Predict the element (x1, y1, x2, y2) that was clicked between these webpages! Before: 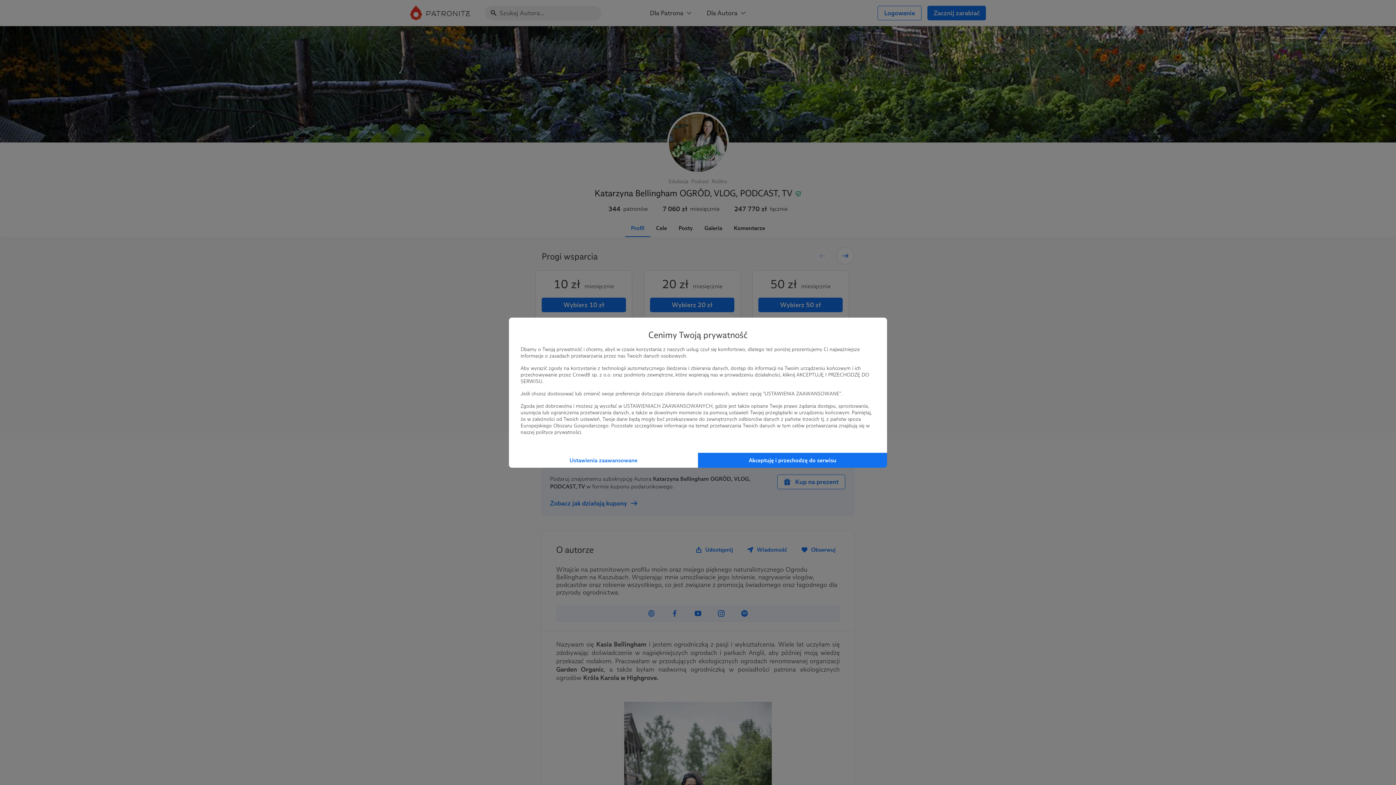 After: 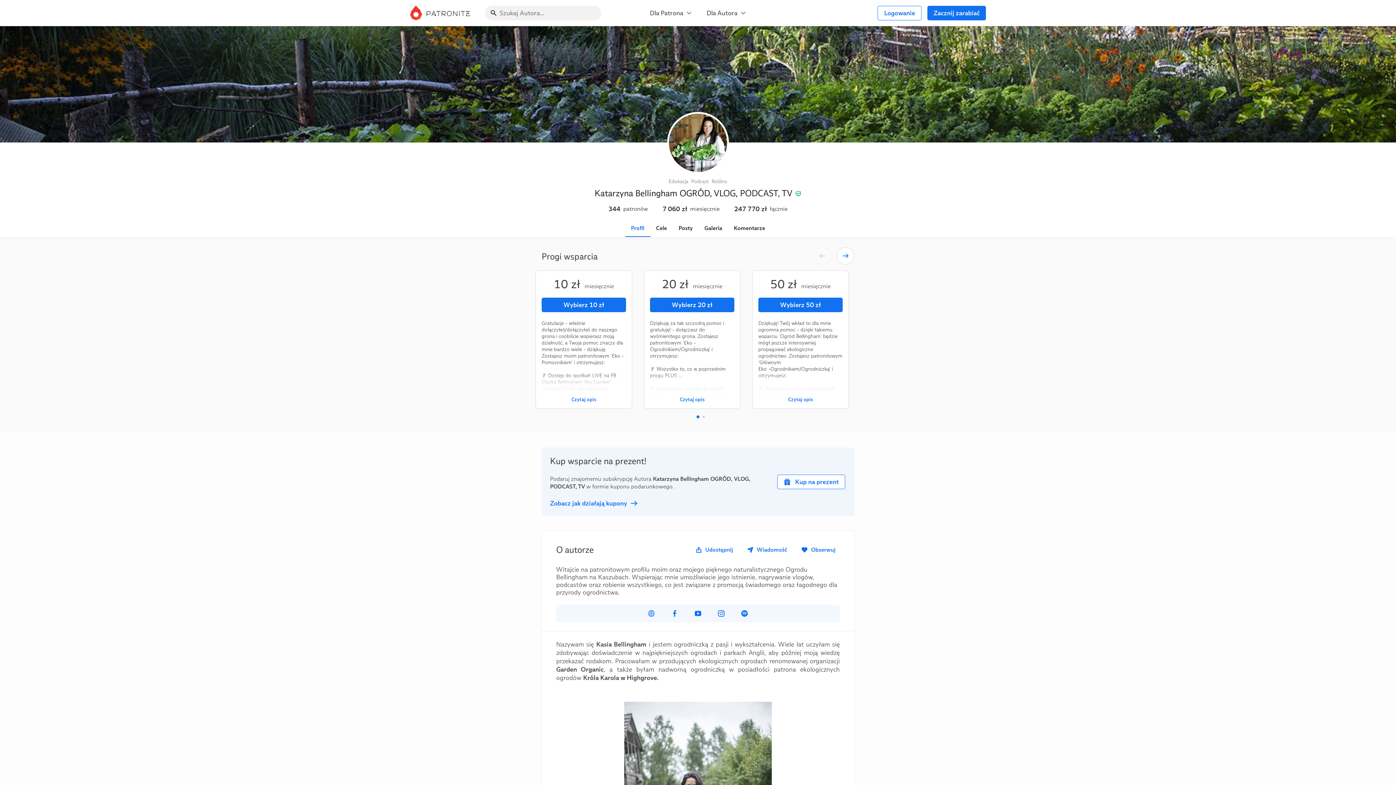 Action: bbox: (698, 452, 887, 467) label: Akceptuję i przechodzę do serwisu